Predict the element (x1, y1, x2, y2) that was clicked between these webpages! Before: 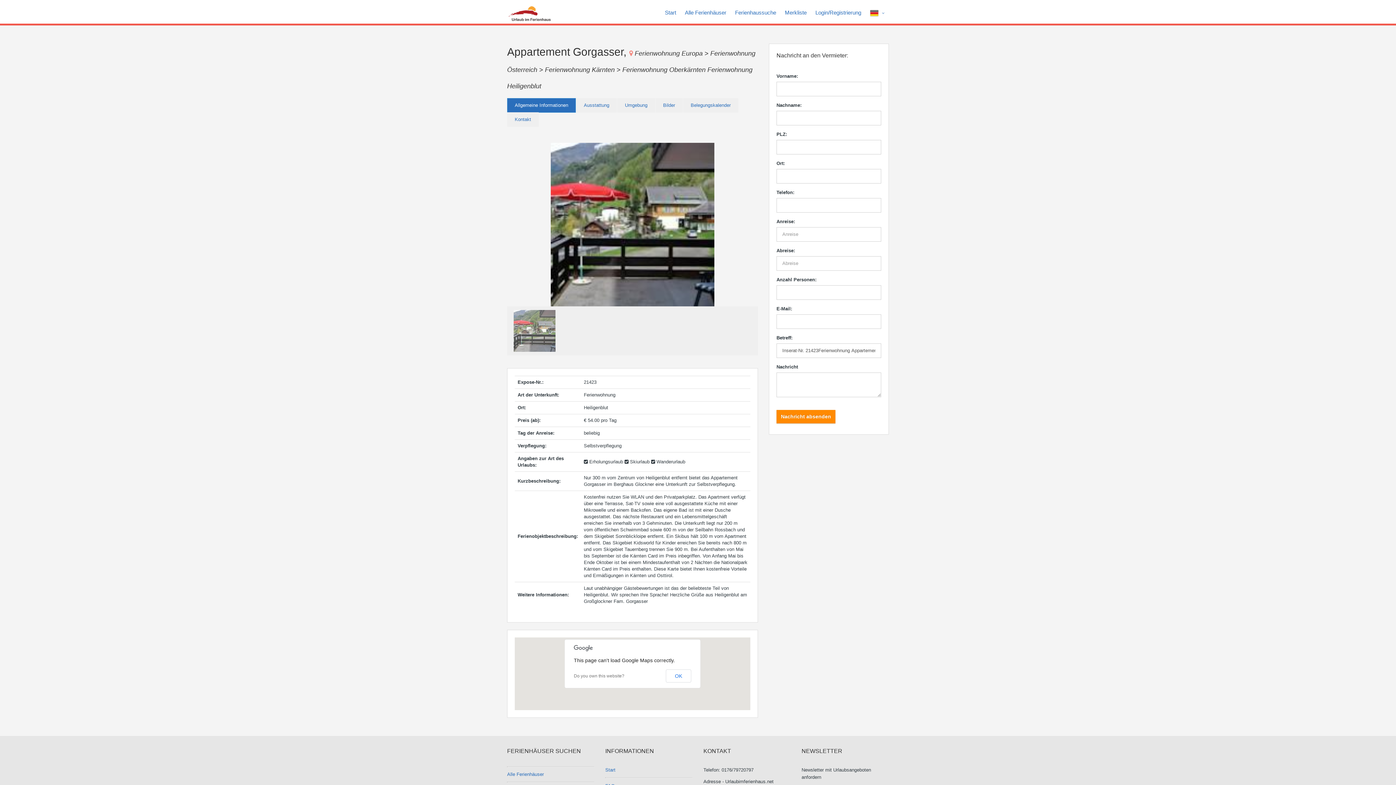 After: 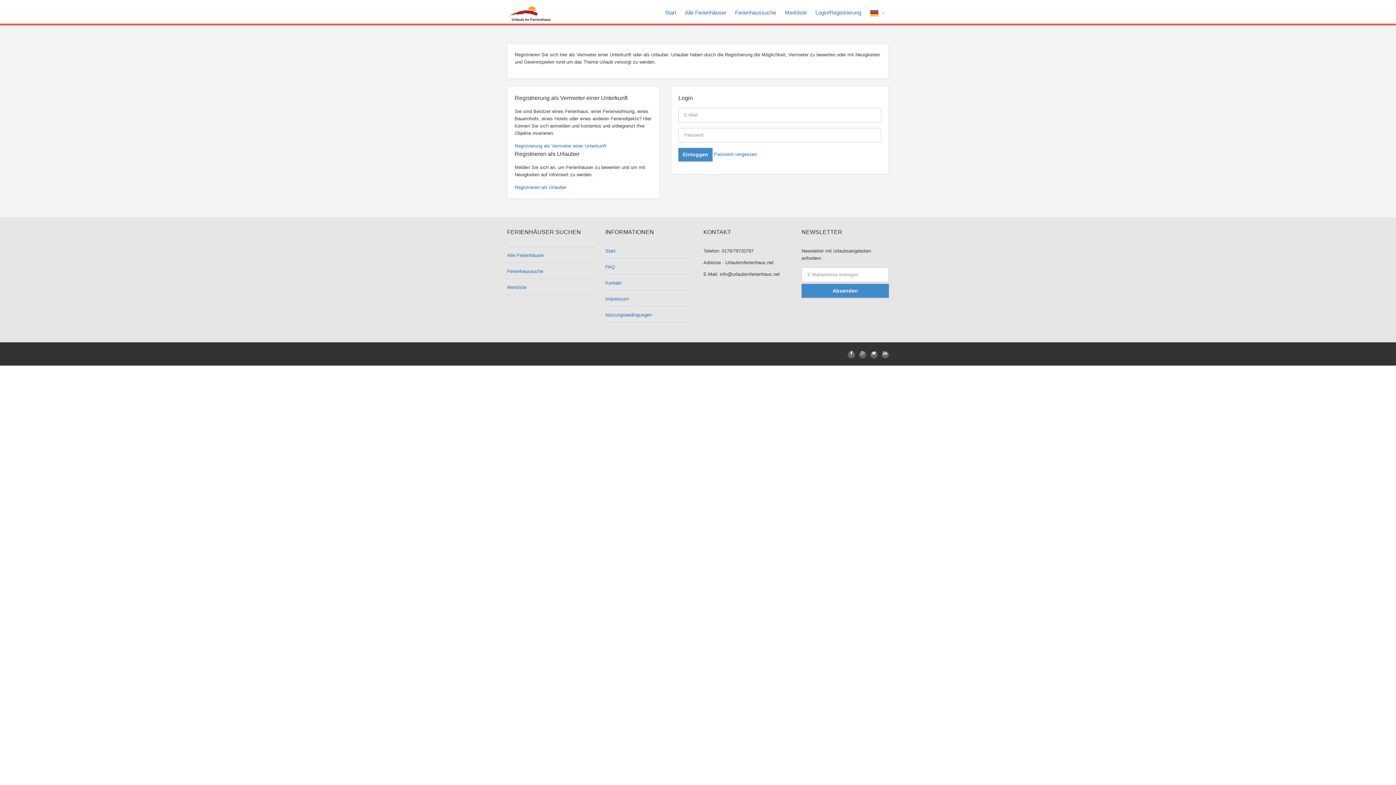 Action: label: Login/Registrierung bbox: (811, 0, 865, 20)